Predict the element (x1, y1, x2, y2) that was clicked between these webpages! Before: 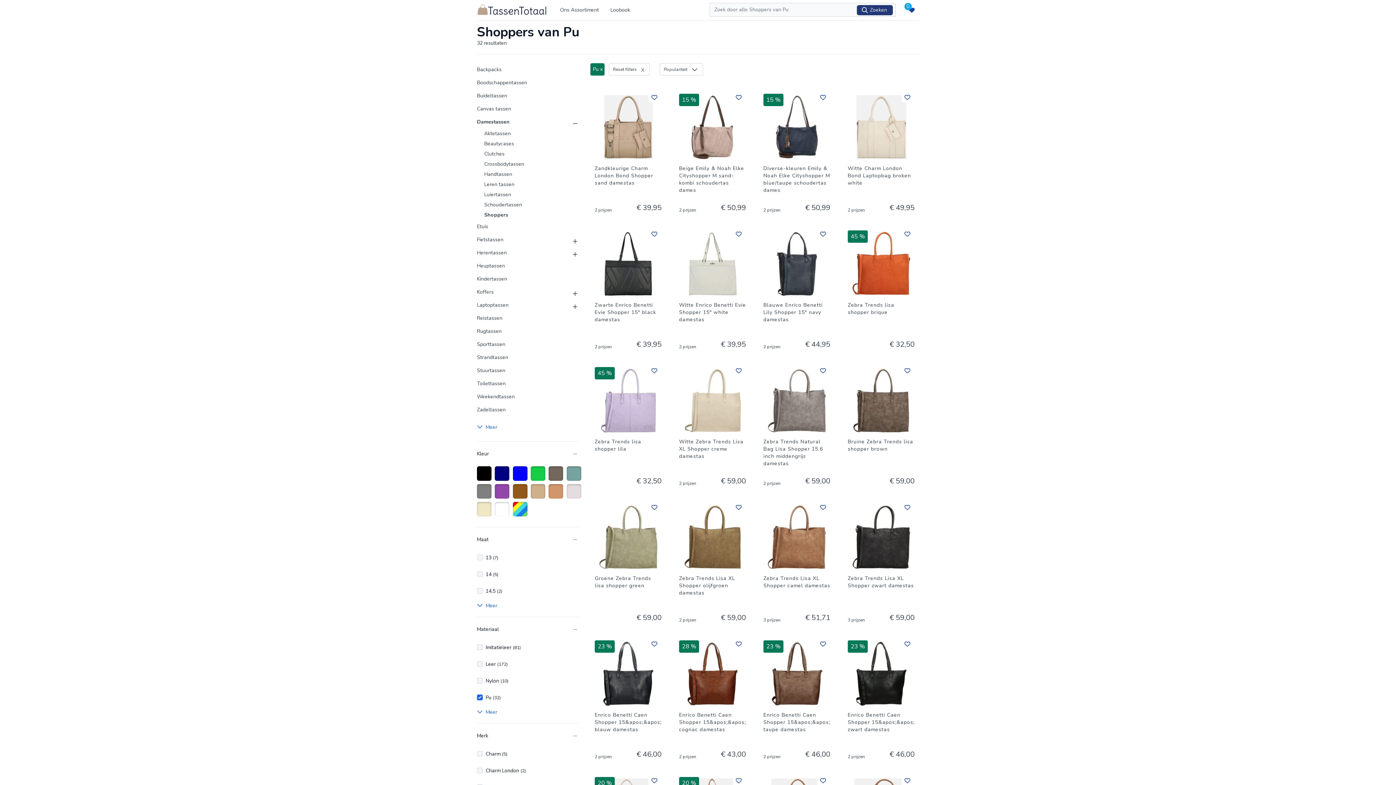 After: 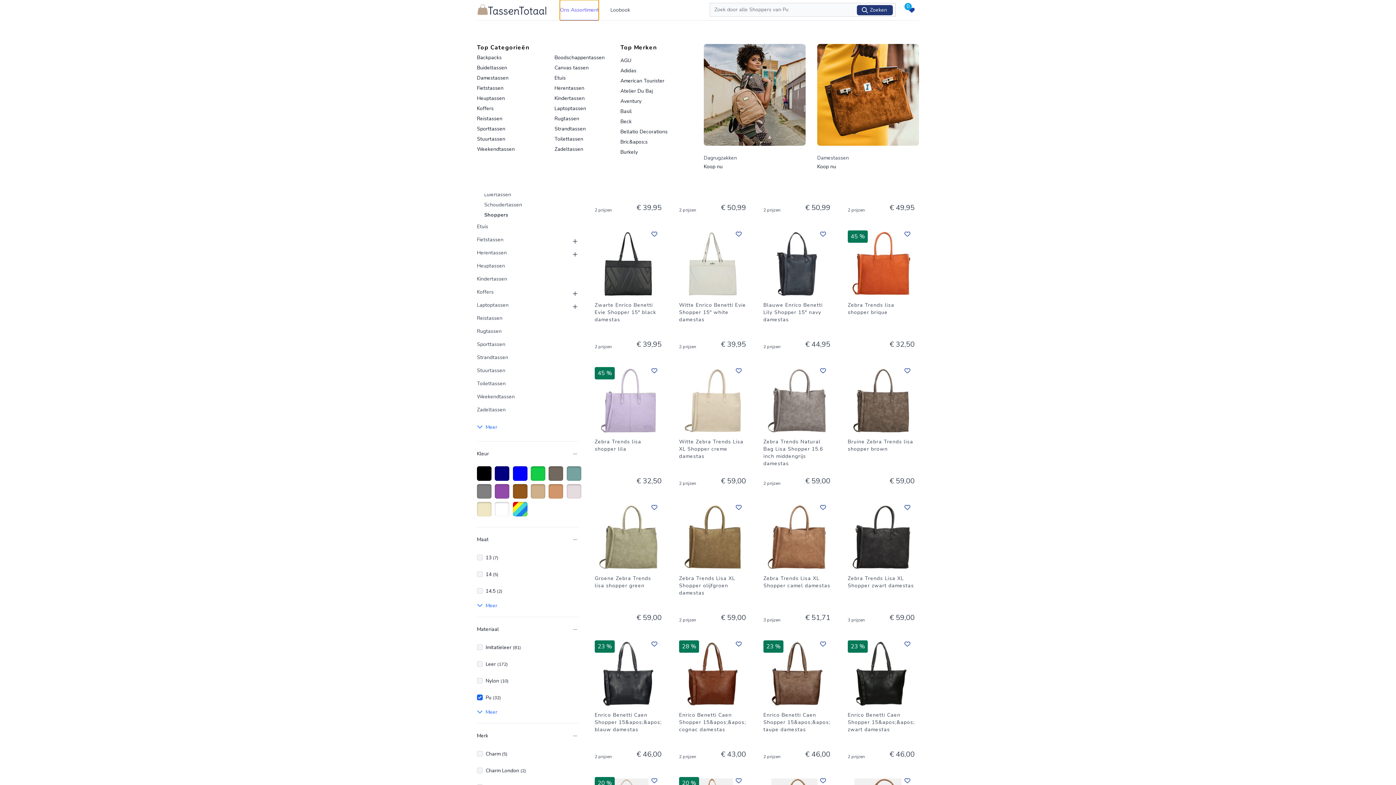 Action: bbox: (560, 0, 599, 20) label: Ons Assortiment